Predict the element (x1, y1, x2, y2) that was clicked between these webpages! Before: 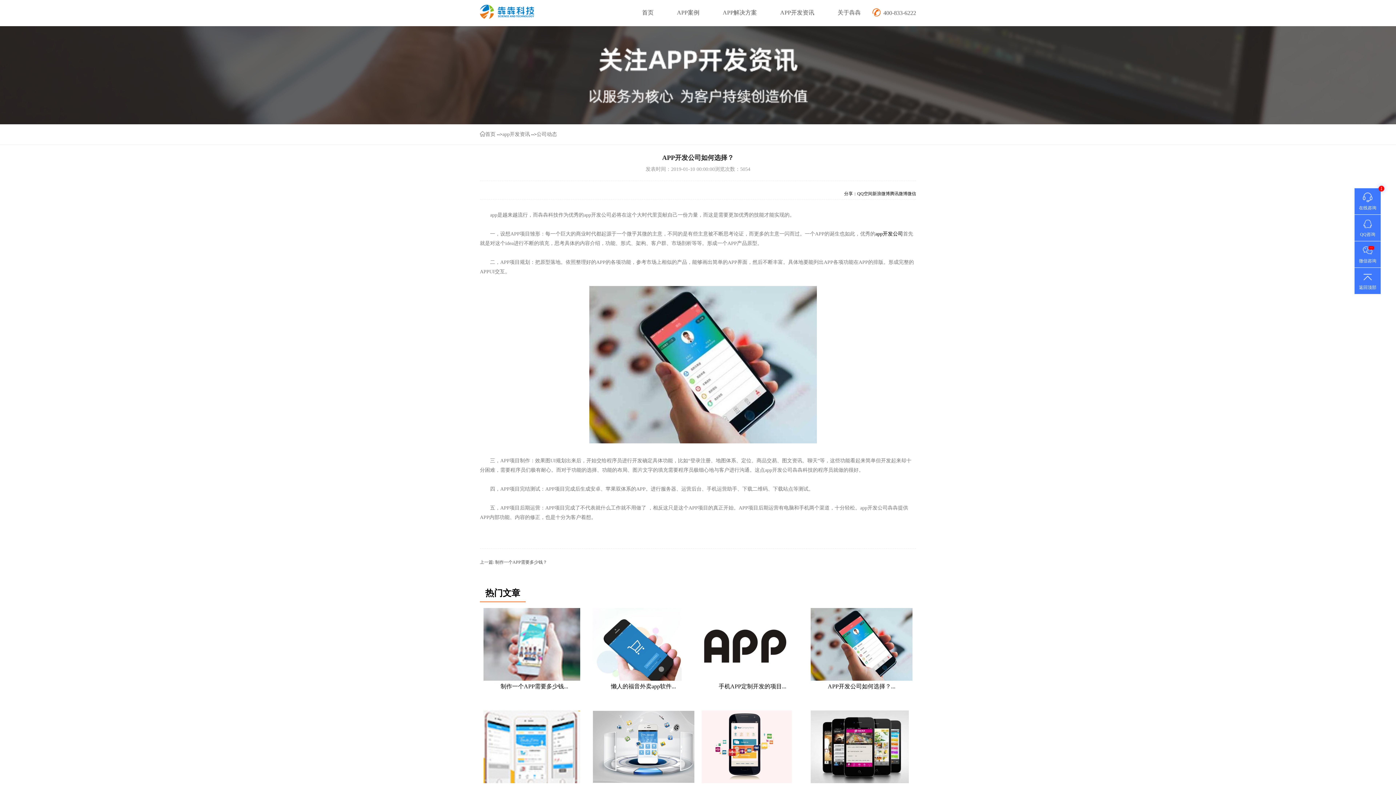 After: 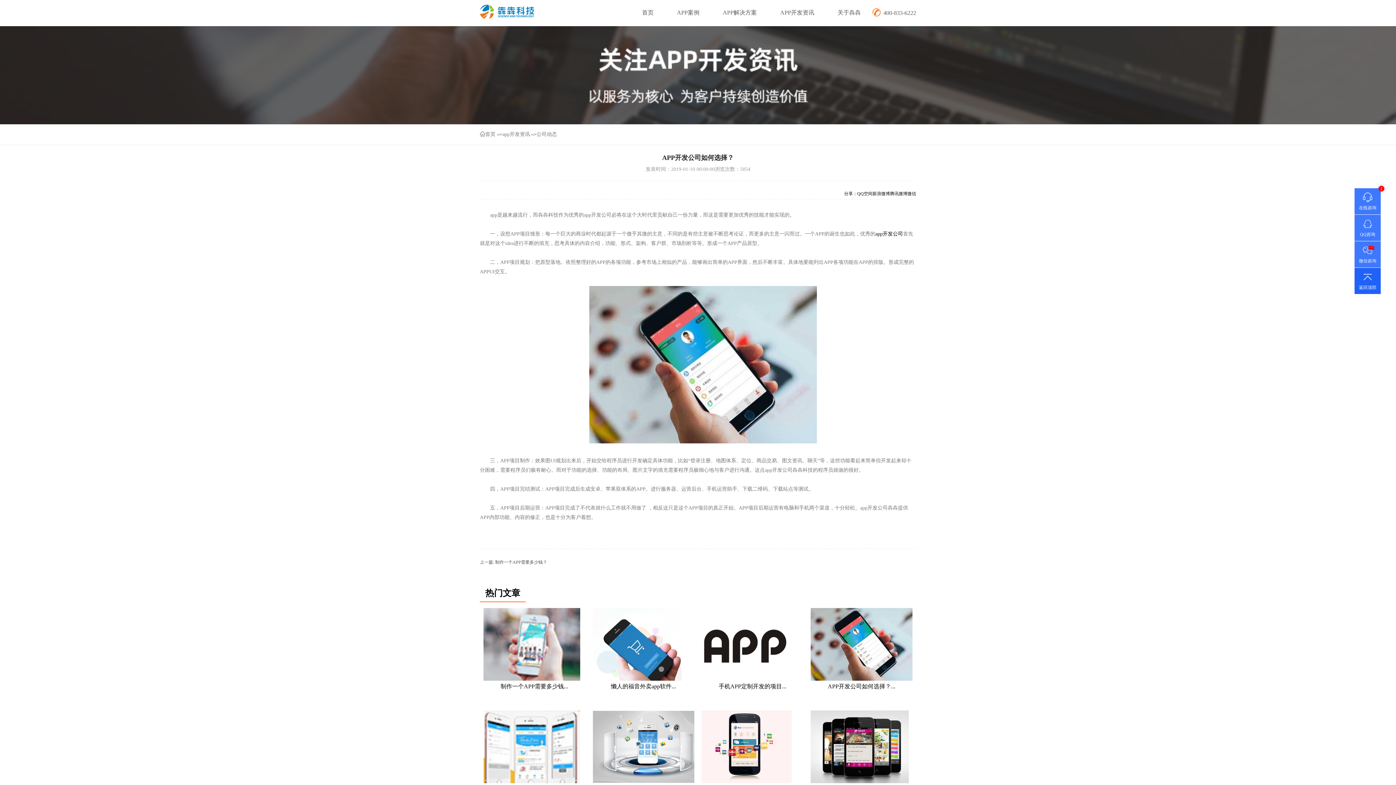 Action: label: 返回顶部 bbox: (1354, 268, 1381, 294)